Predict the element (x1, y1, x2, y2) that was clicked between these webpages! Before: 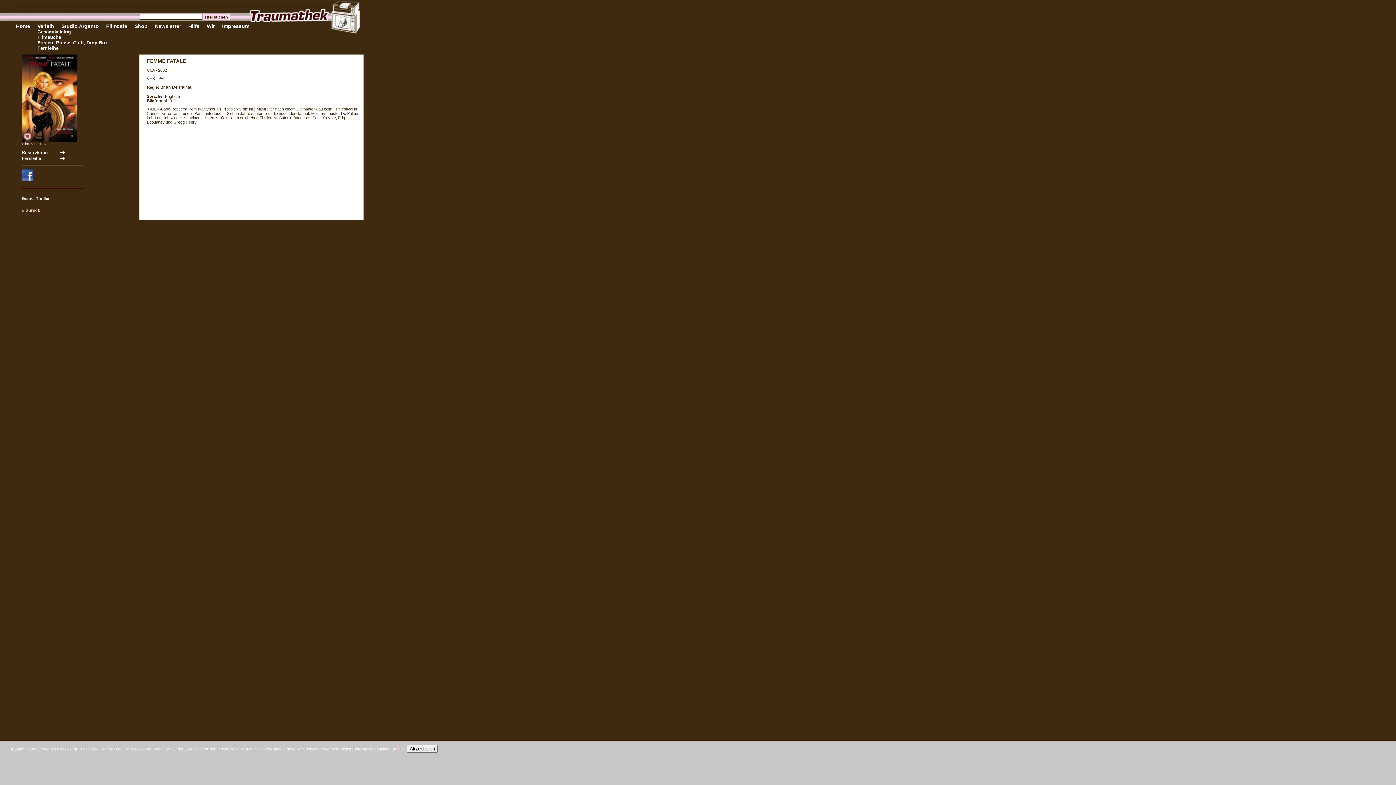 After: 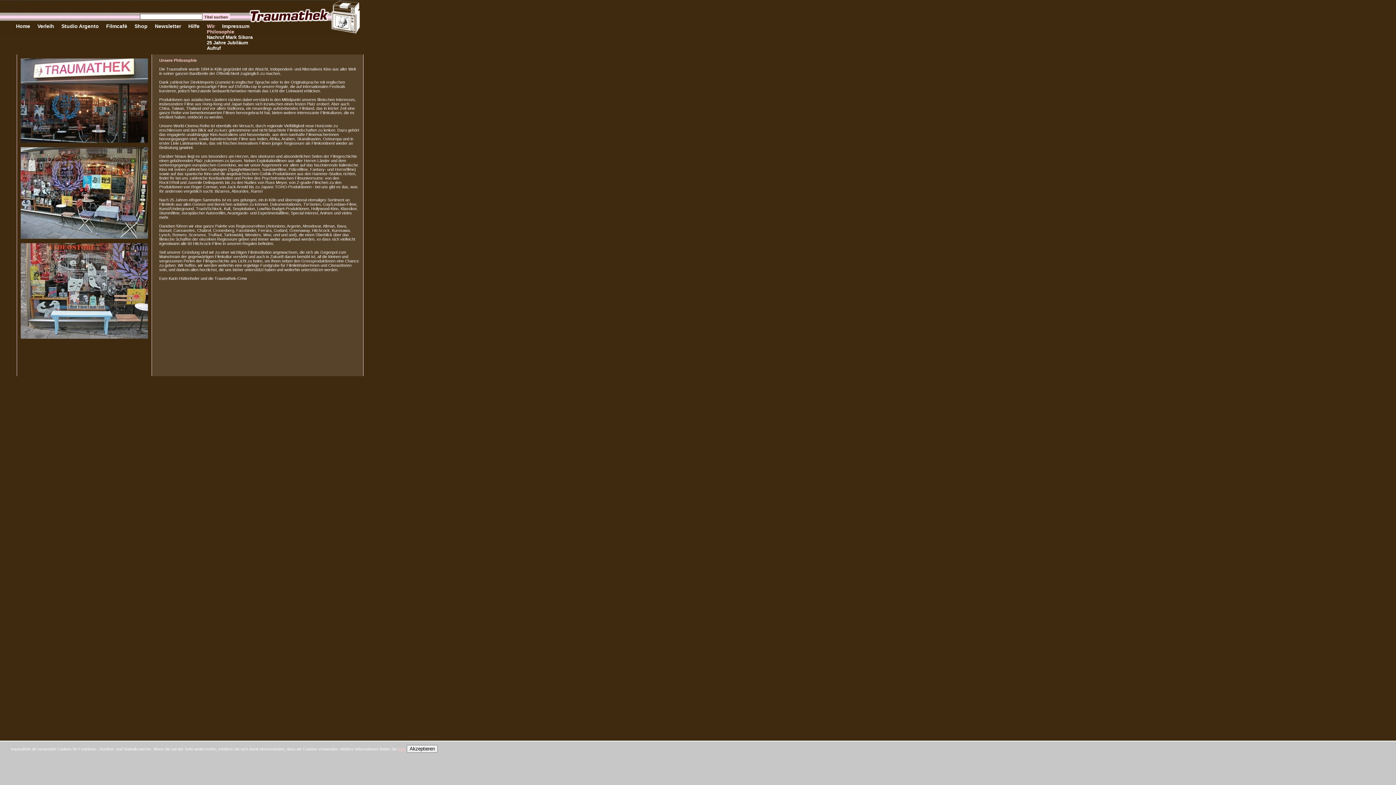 Action: bbox: (206, 23, 214, 29) label: Wir